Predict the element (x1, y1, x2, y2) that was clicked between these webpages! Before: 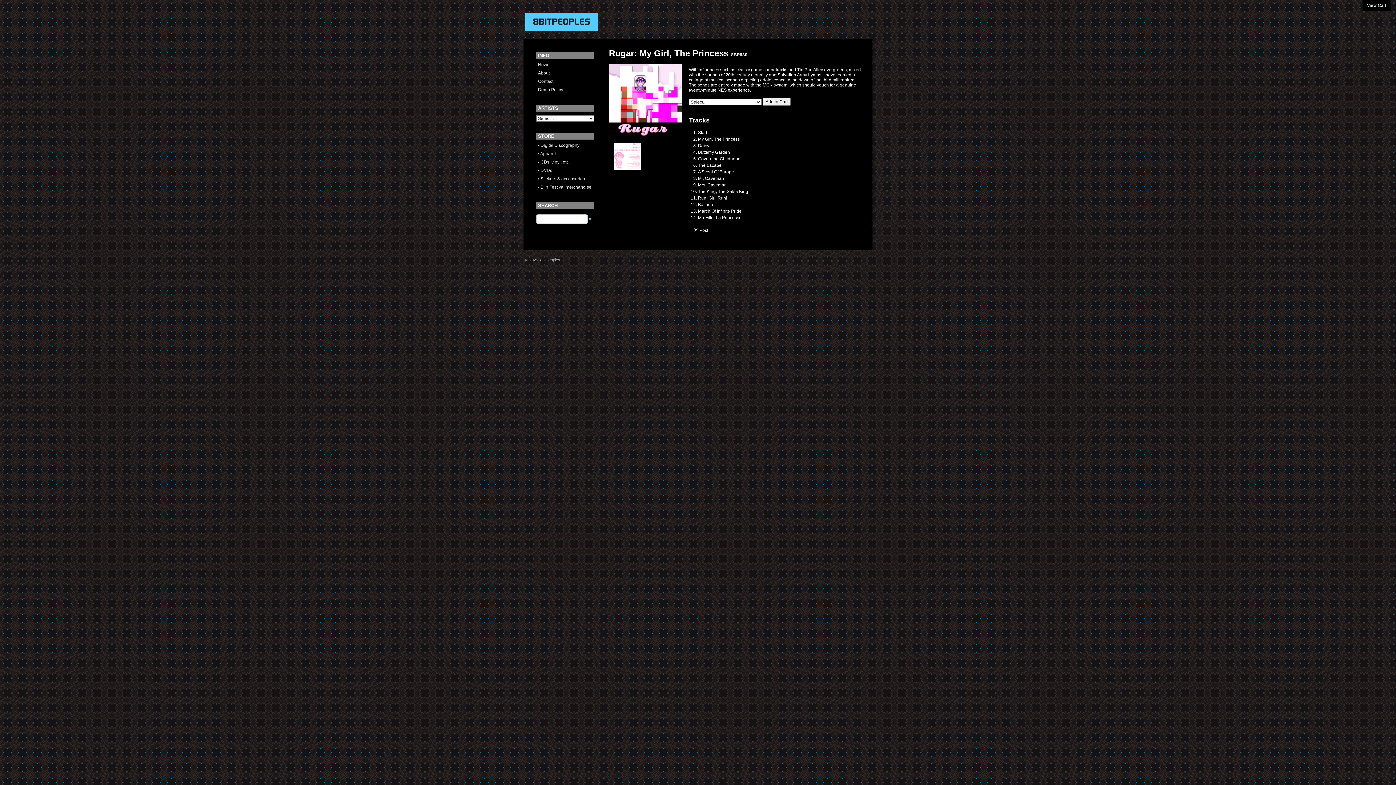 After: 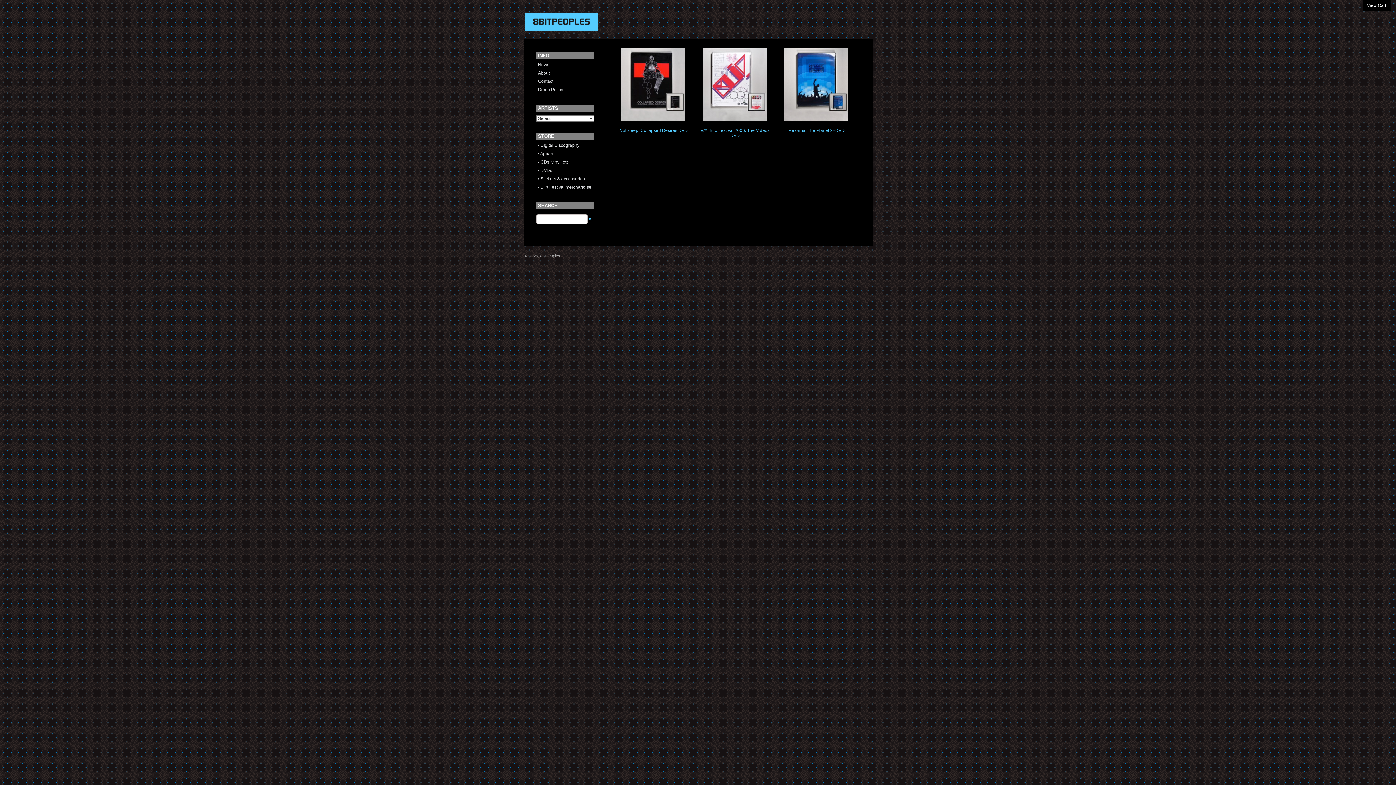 Action: label: • DVDs bbox: (536, 166, 594, 174)